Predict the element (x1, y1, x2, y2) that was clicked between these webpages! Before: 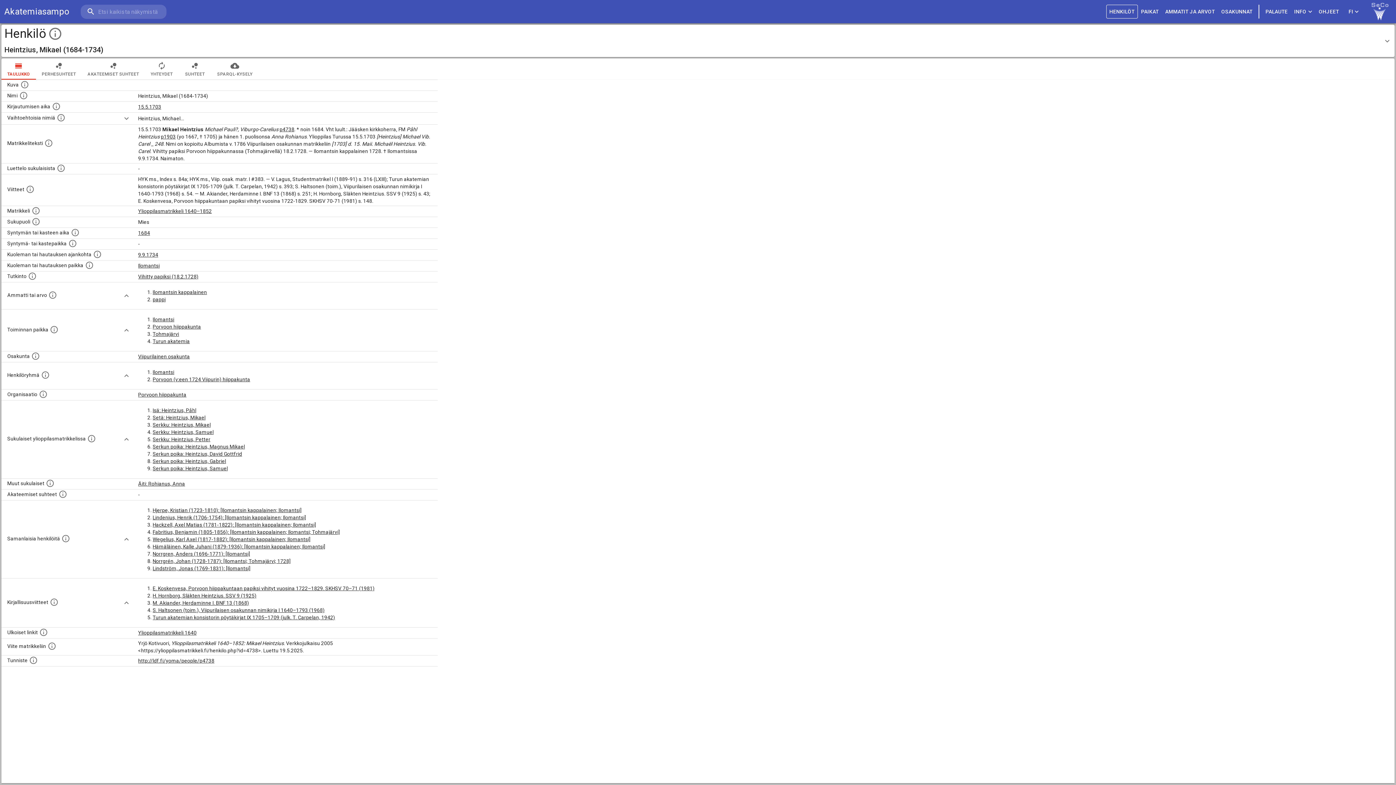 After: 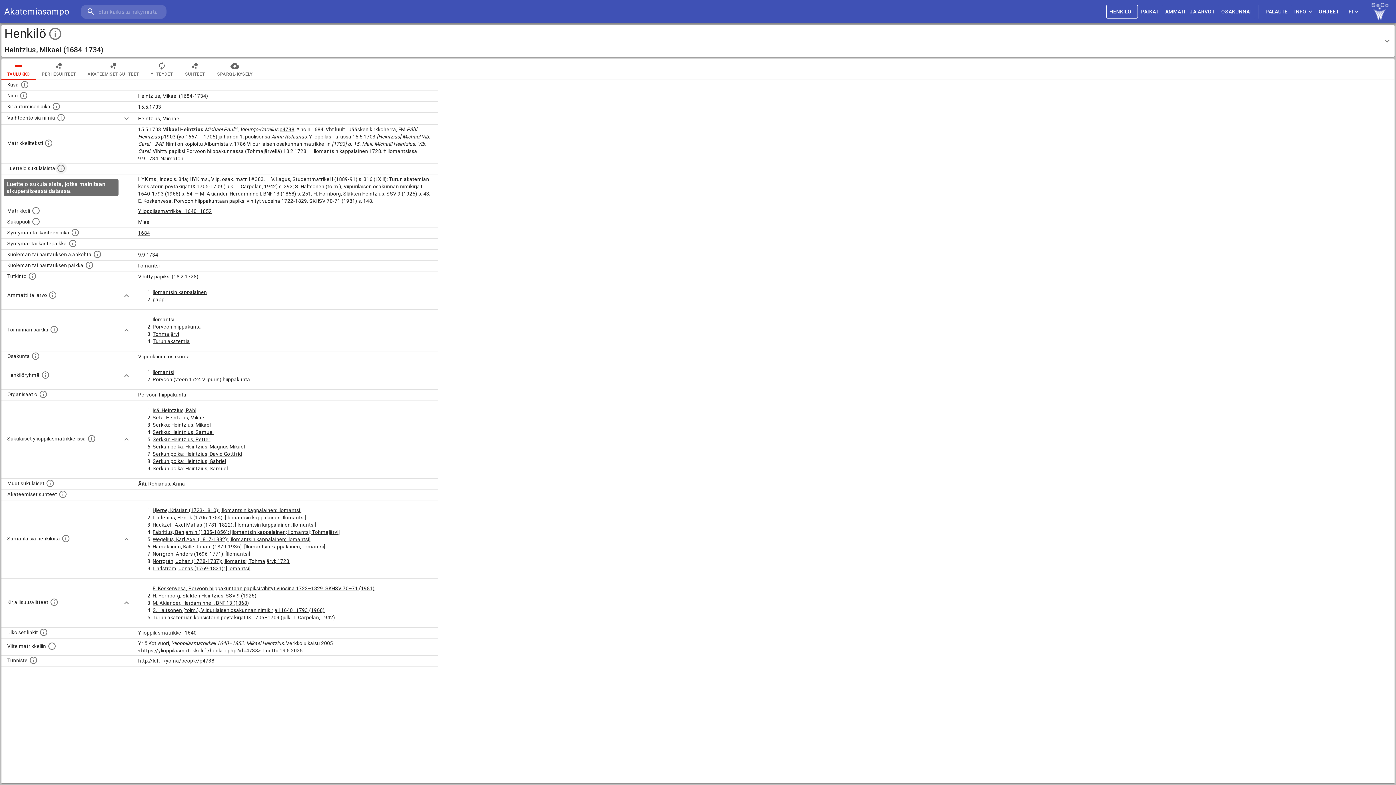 Action: label: 
            Luettelo sukulaisista, jotka mainitaan alkuperäisessä datassa.
           bbox: (55, 162, 66, 174)